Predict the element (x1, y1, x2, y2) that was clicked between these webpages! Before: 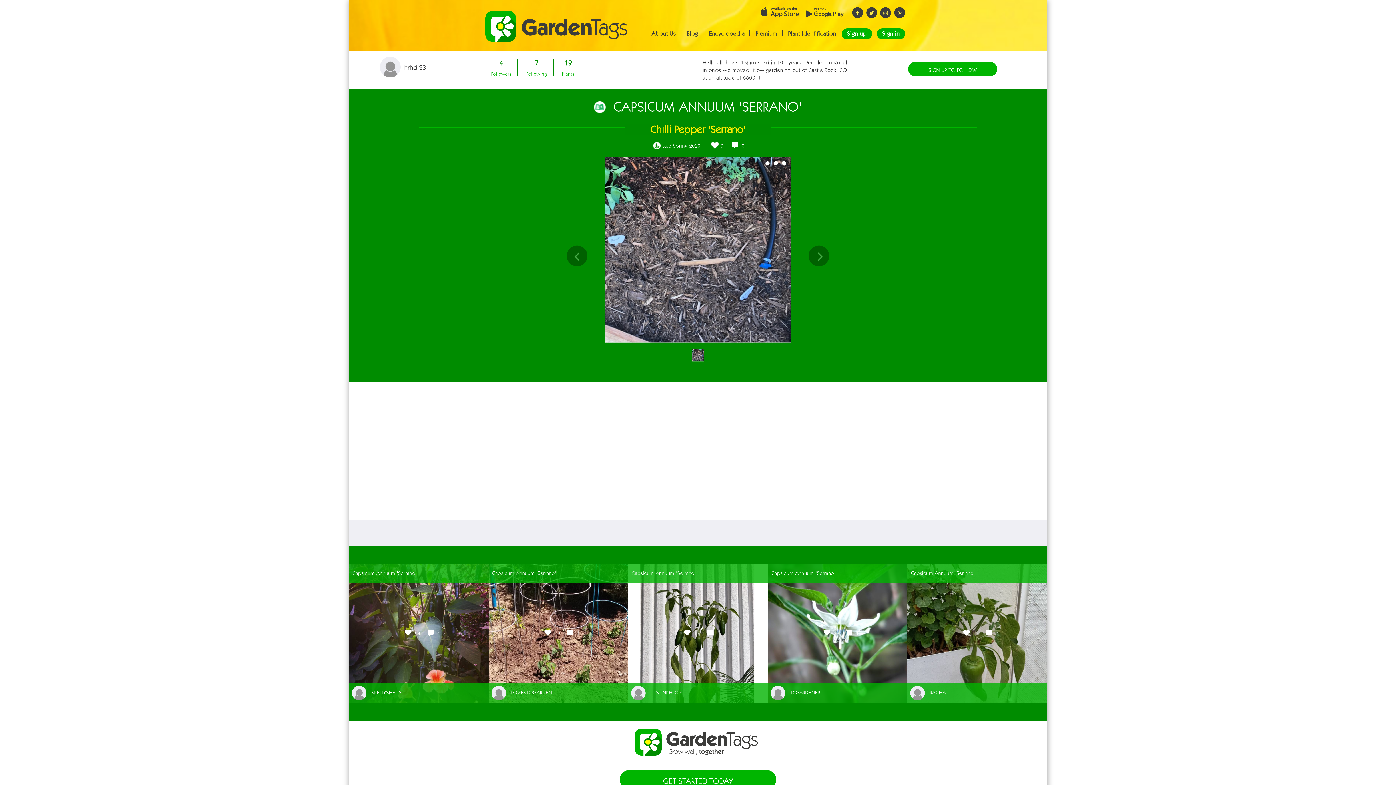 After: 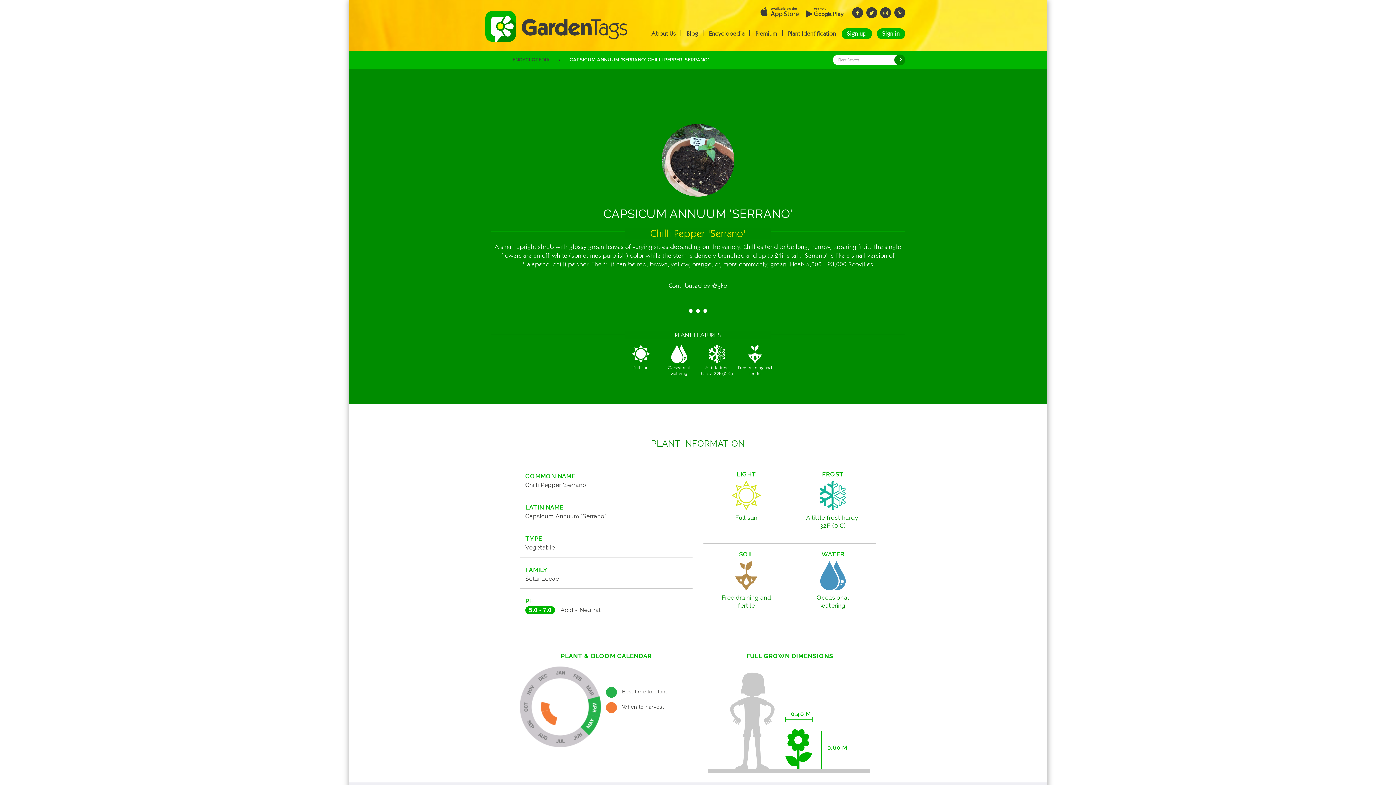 Action: label: CAPSICUM ANNUUM 'SERRANO' bbox: (613, 98, 802, 115)